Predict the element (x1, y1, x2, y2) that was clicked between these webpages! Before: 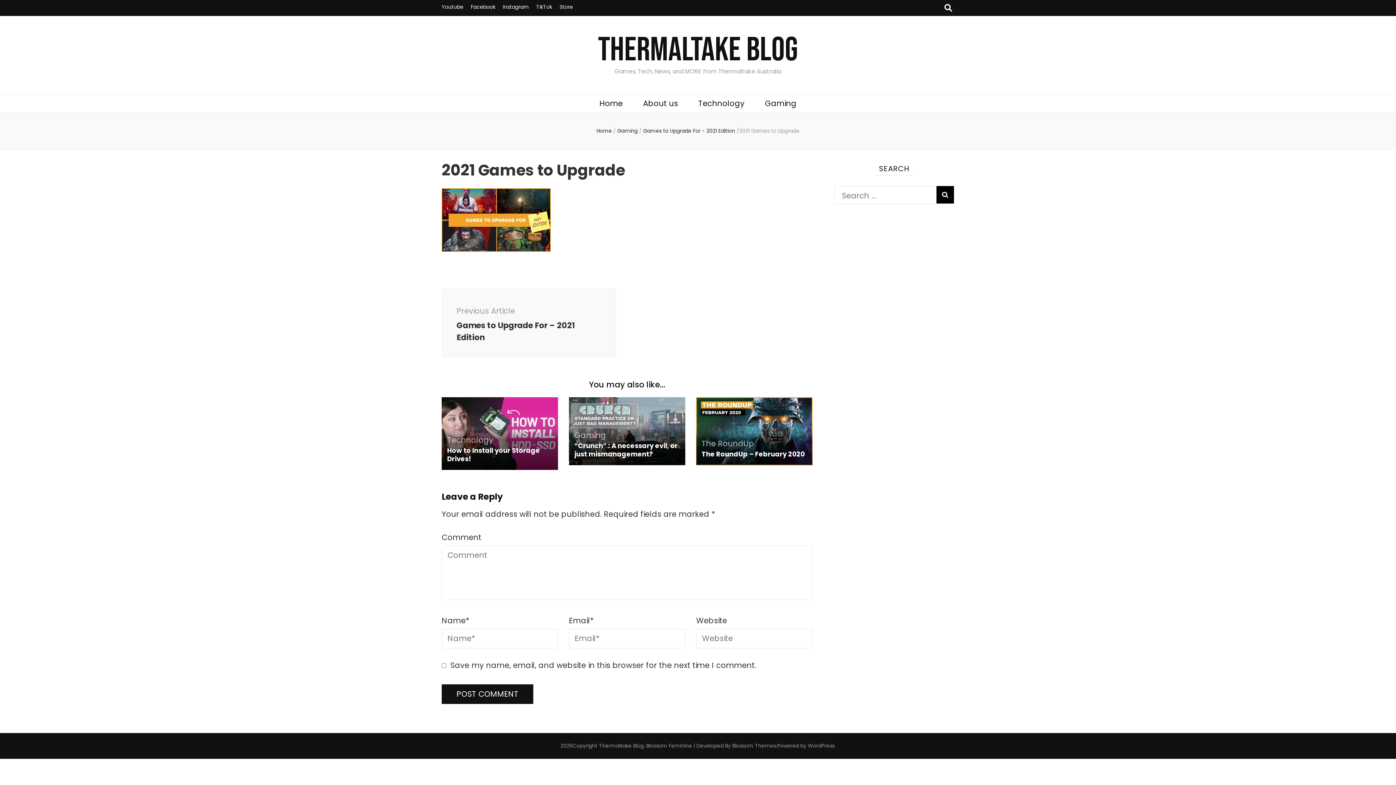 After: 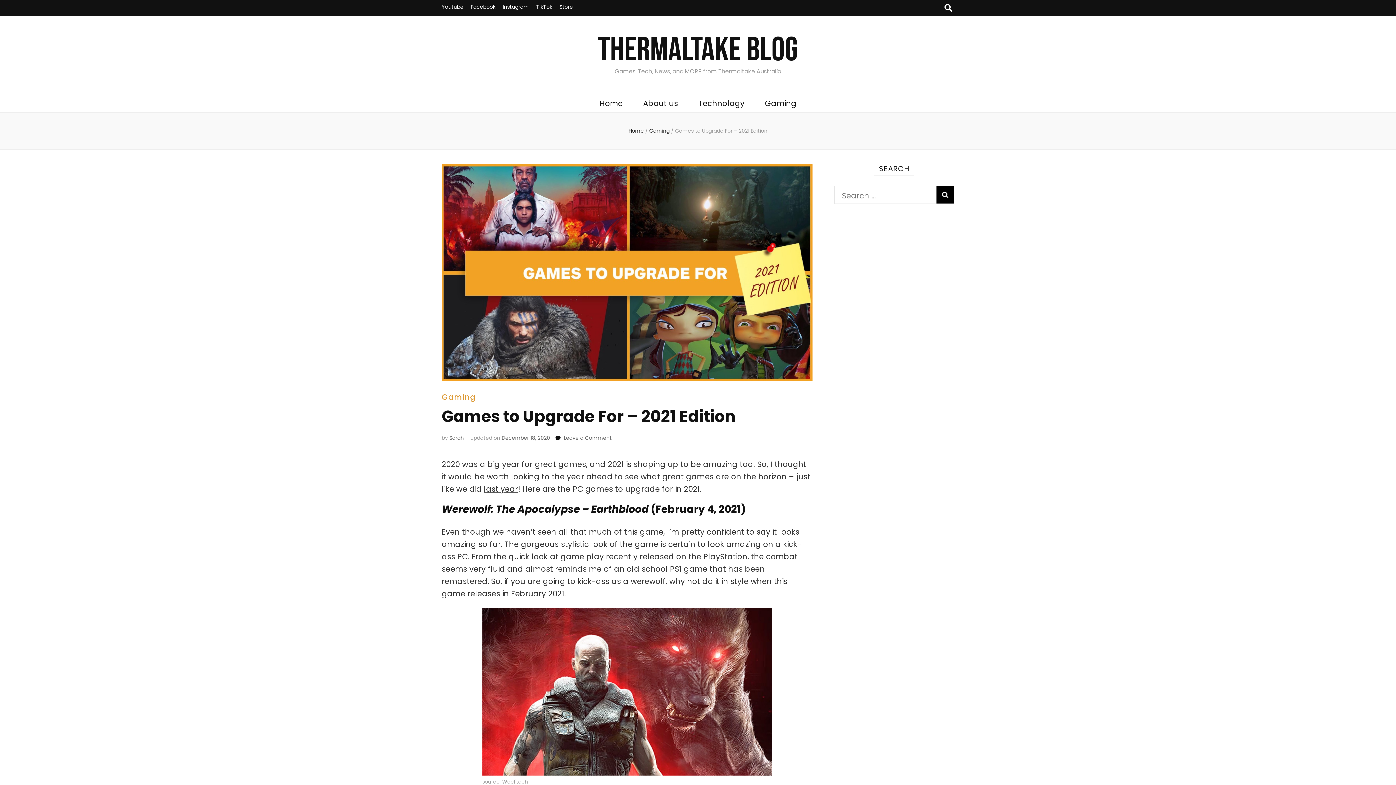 Action: bbox: (441, 288, 616, 356) label: Previous Article
Games to Upgrade For – 2021 Edition